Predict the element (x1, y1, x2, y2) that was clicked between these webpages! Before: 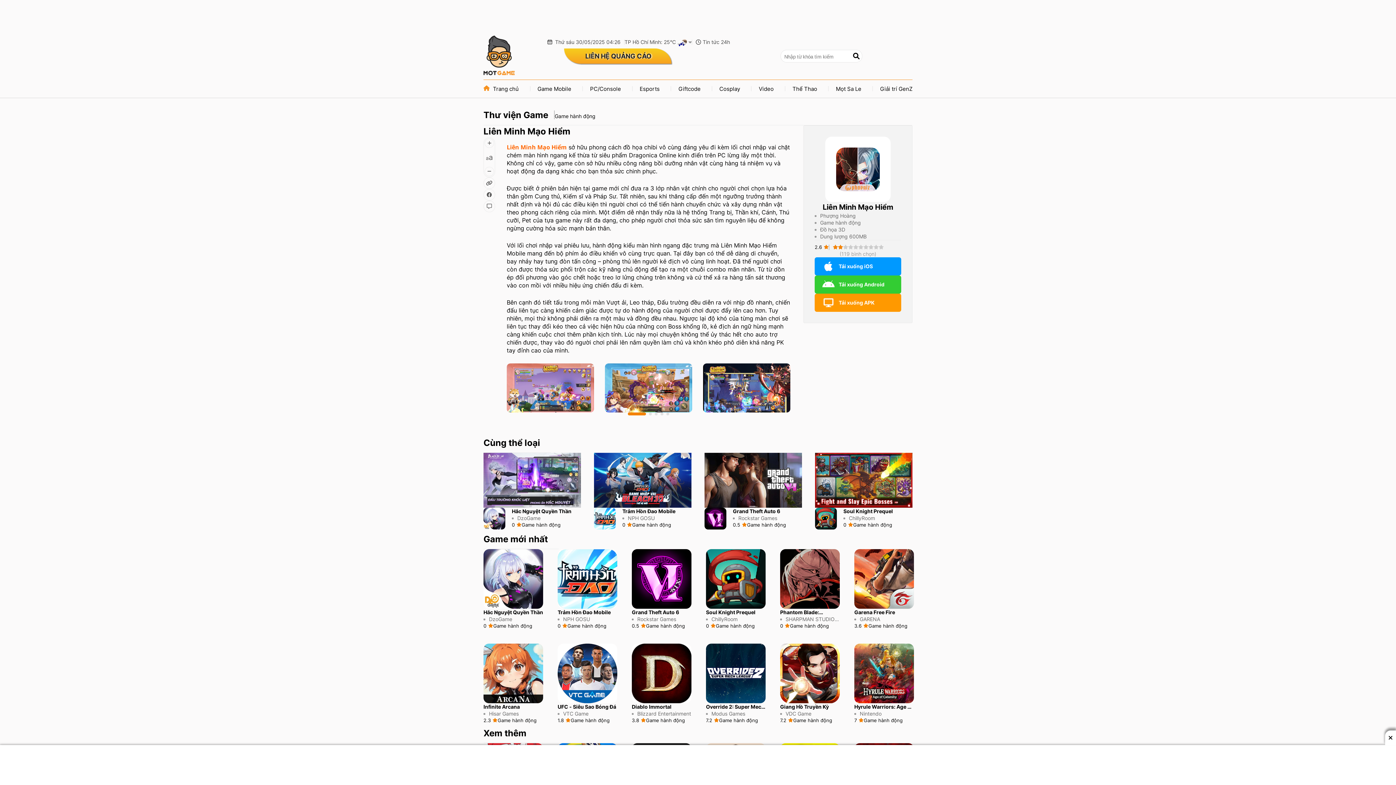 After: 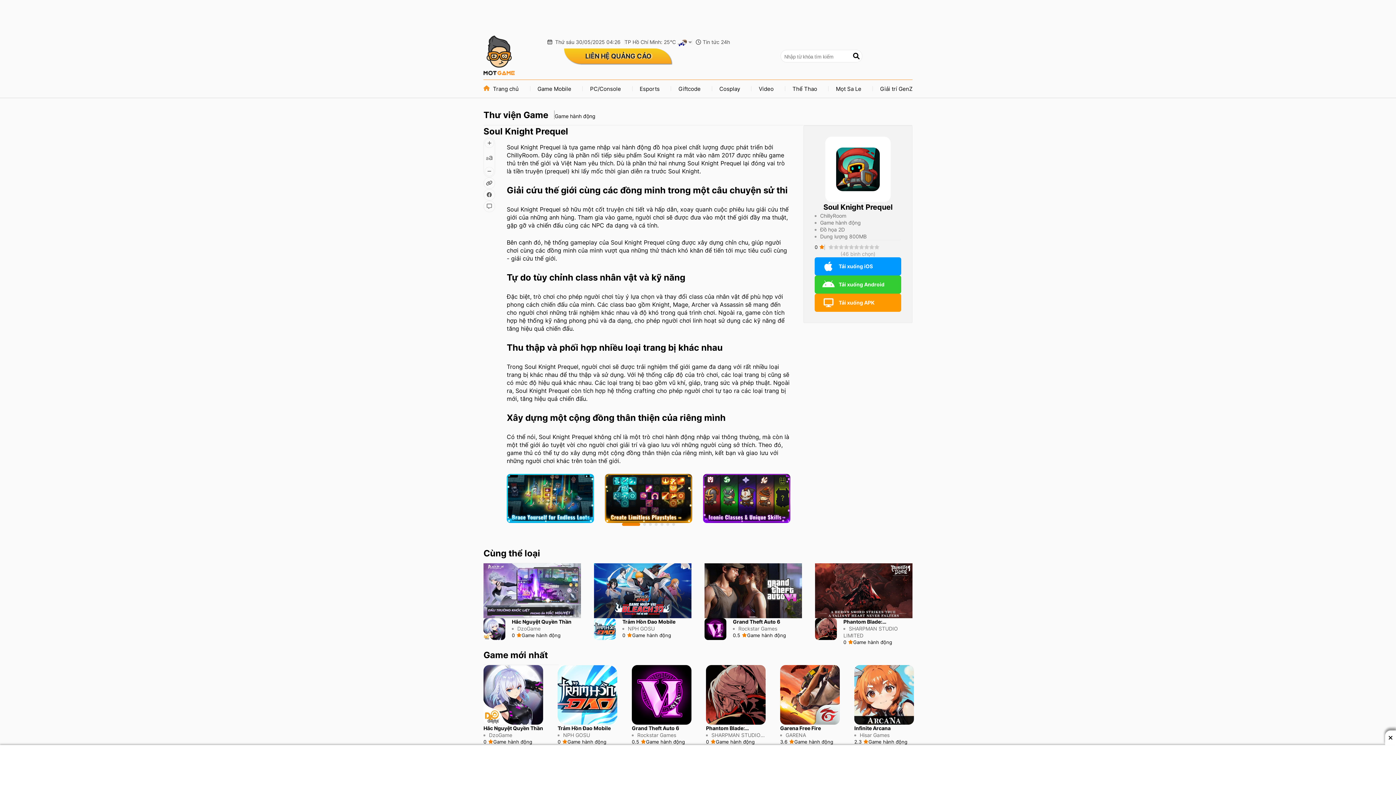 Action: bbox: (815, 453, 912, 507)